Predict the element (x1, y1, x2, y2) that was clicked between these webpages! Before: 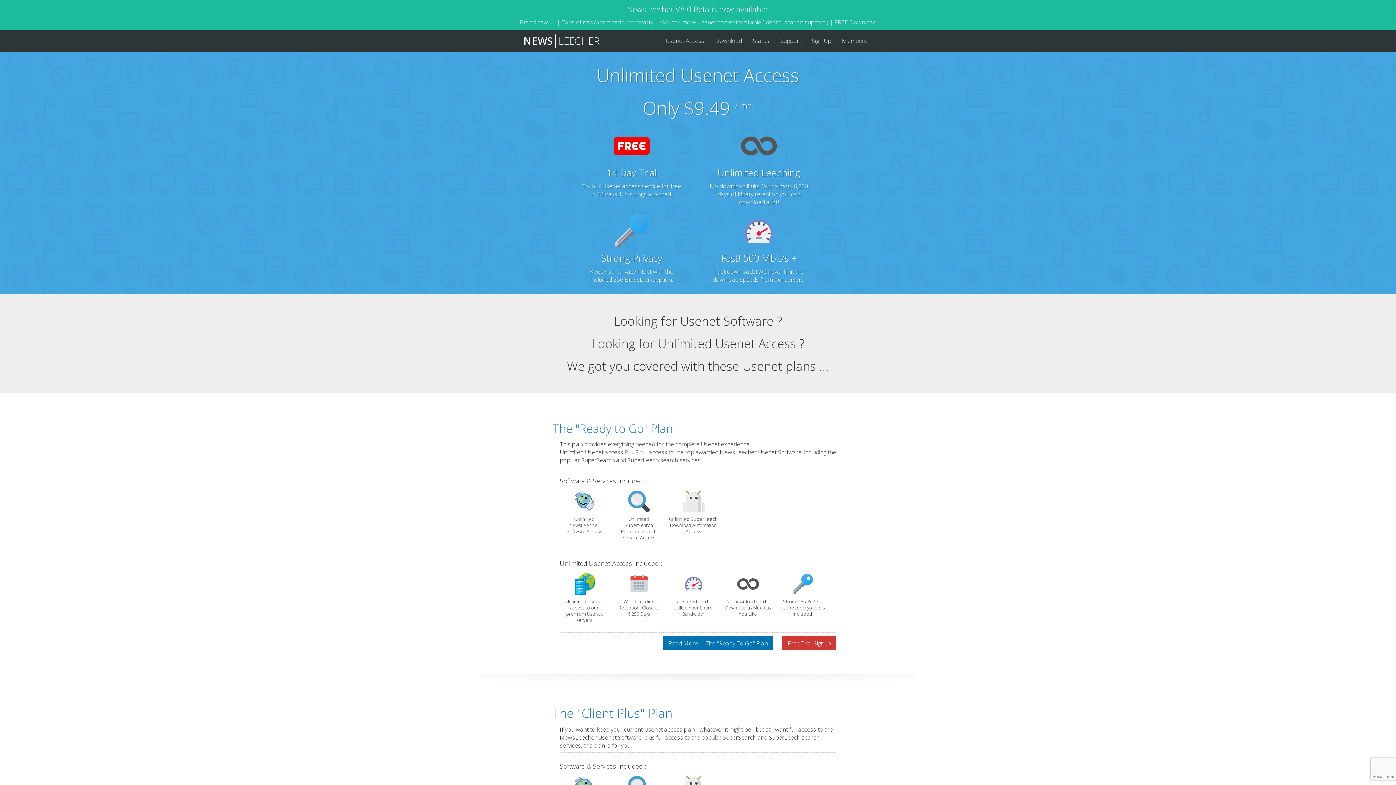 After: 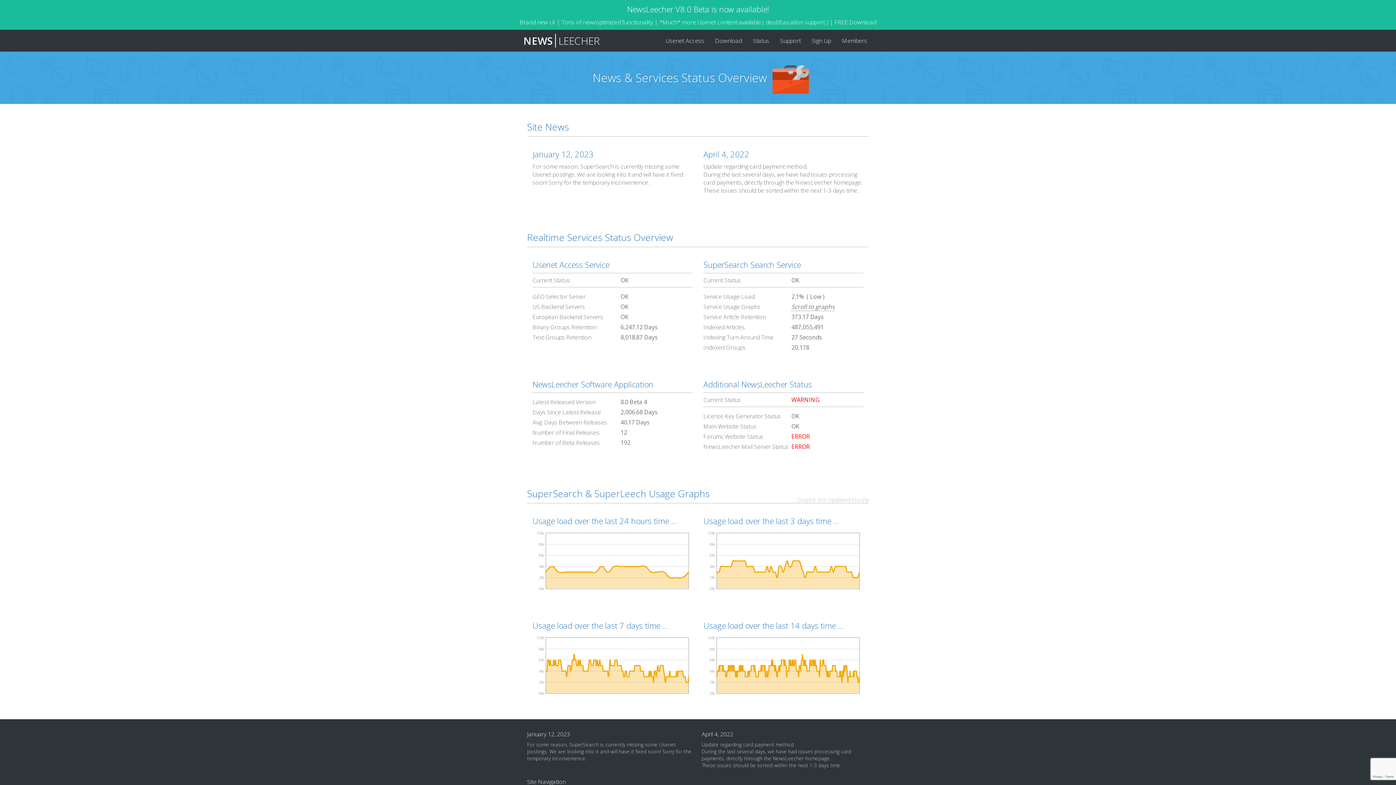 Action: bbox: (747, 29, 774, 51) label: Status